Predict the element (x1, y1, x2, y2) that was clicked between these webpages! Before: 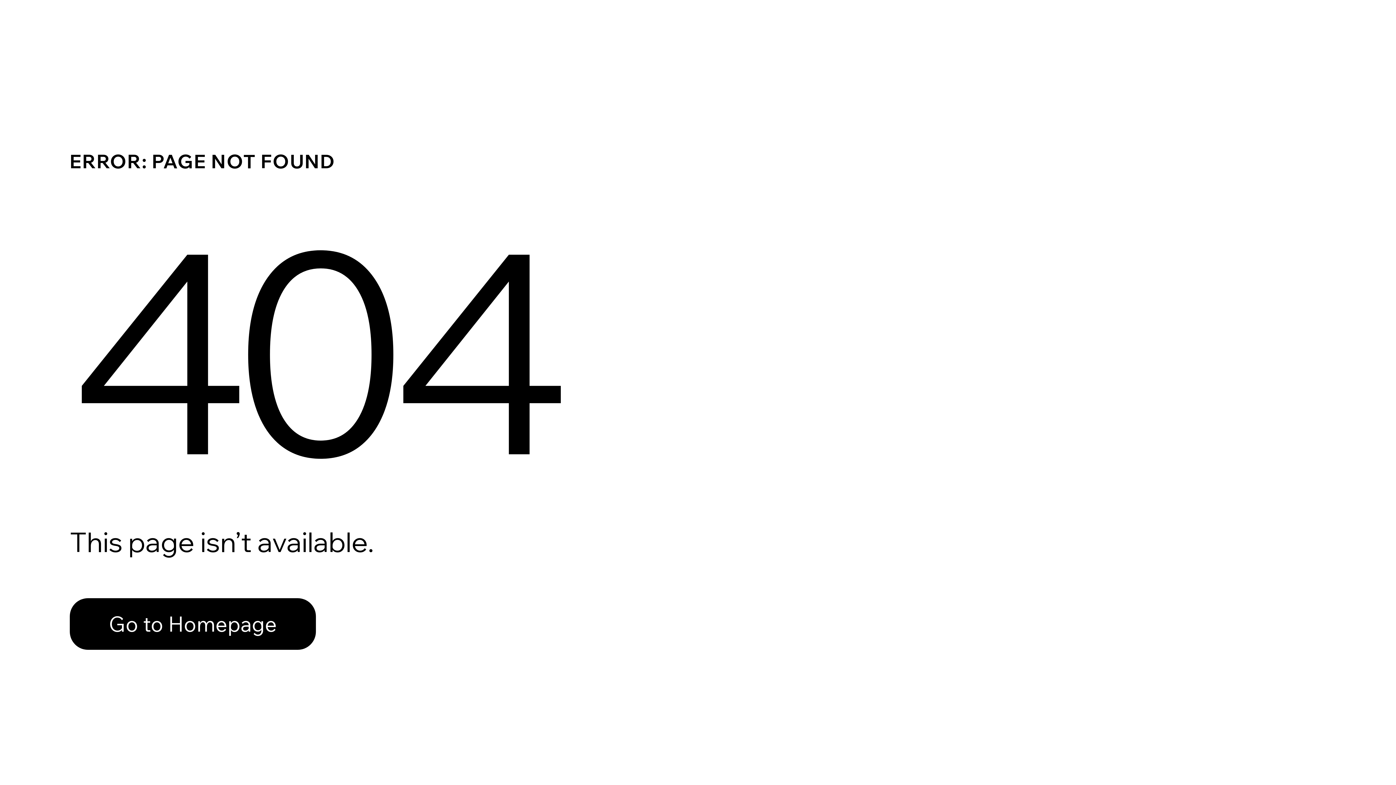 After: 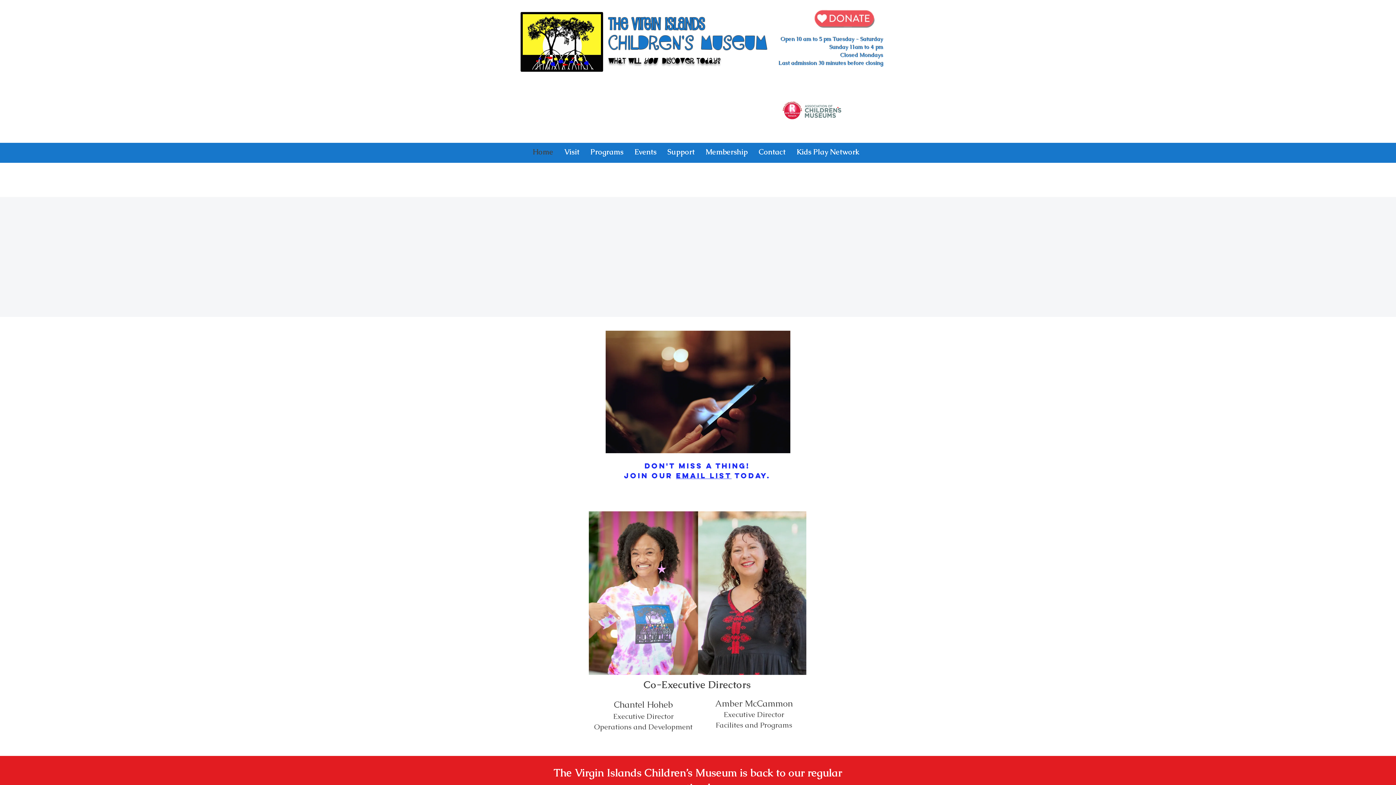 Action: bbox: (69, 582, 768, 659) label: Go to Homepage